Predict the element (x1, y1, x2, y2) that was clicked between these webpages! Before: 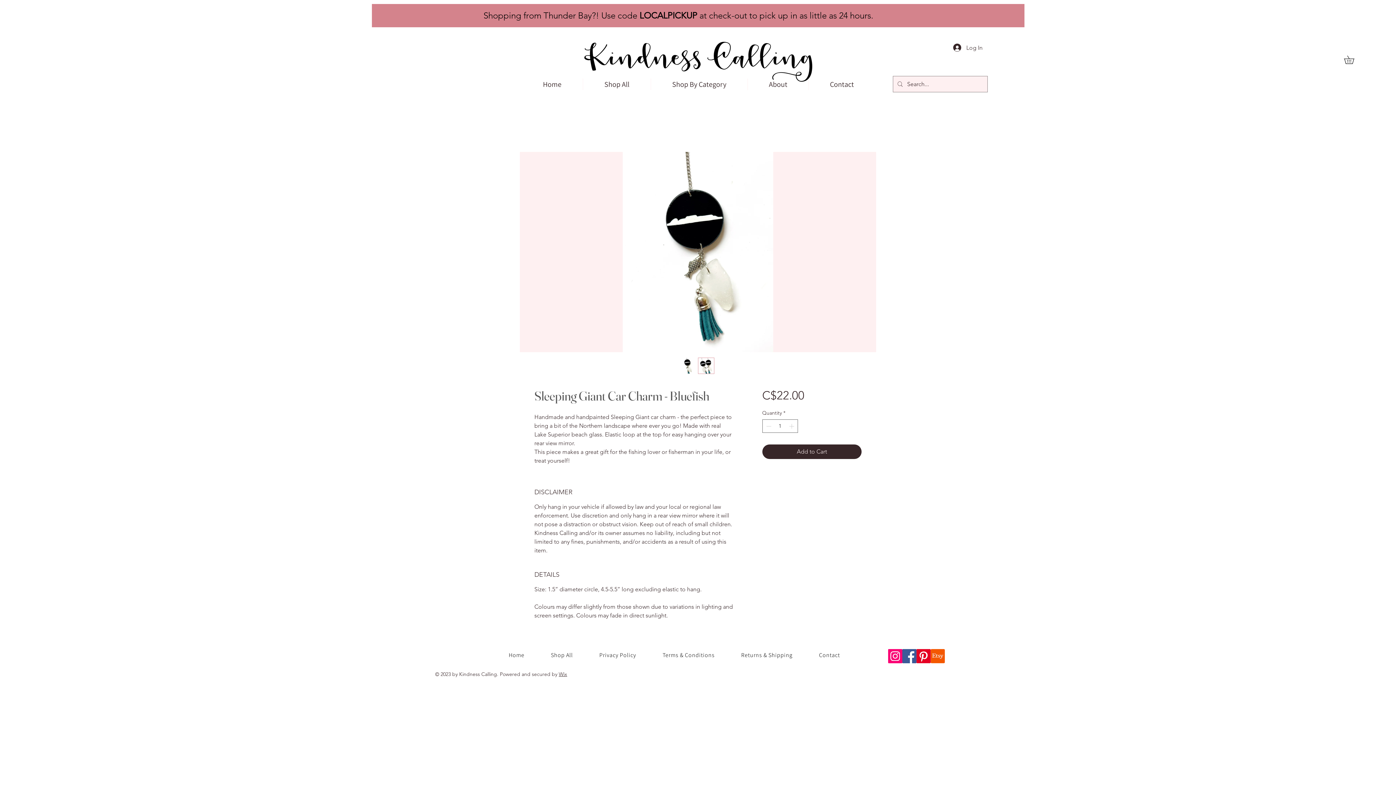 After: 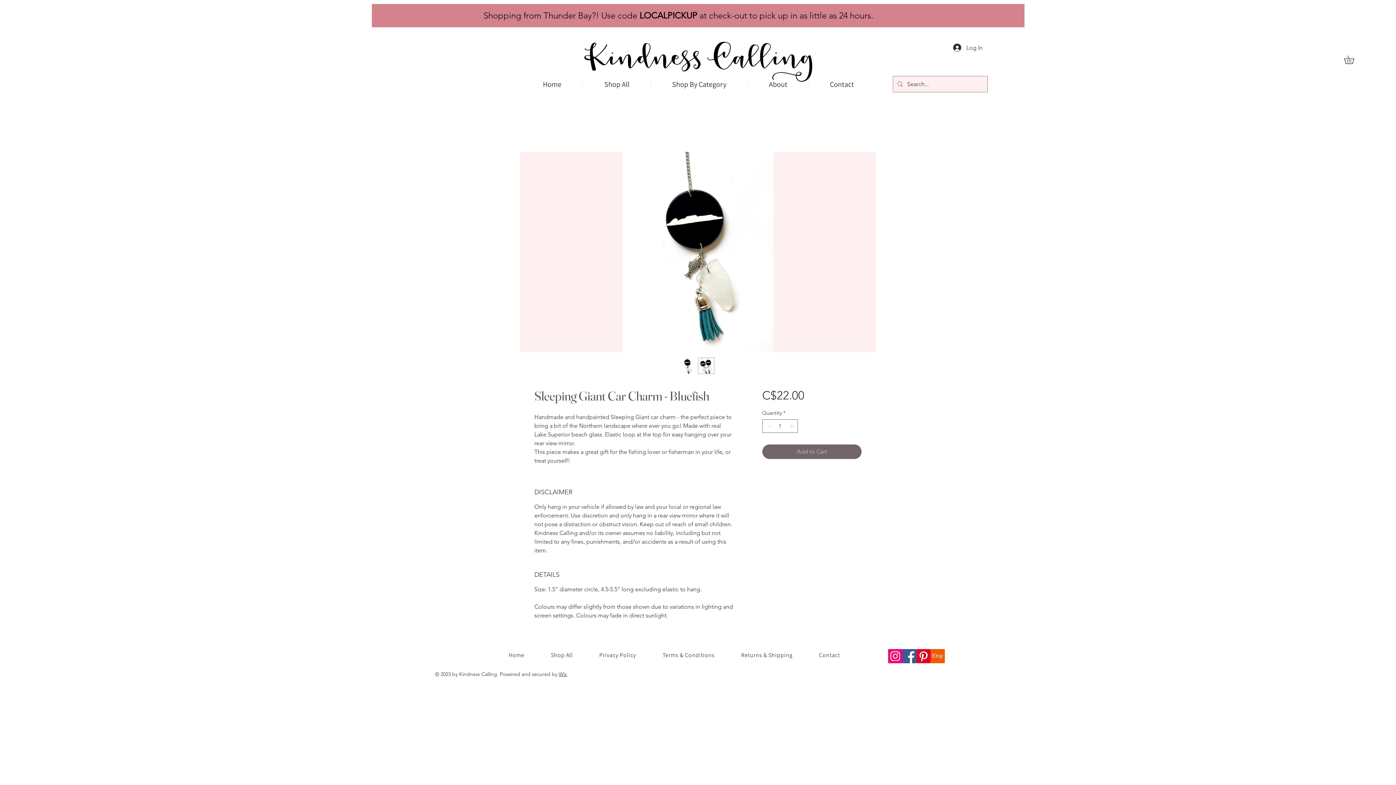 Action: label: Add to Cart bbox: (762, 444, 861, 459)